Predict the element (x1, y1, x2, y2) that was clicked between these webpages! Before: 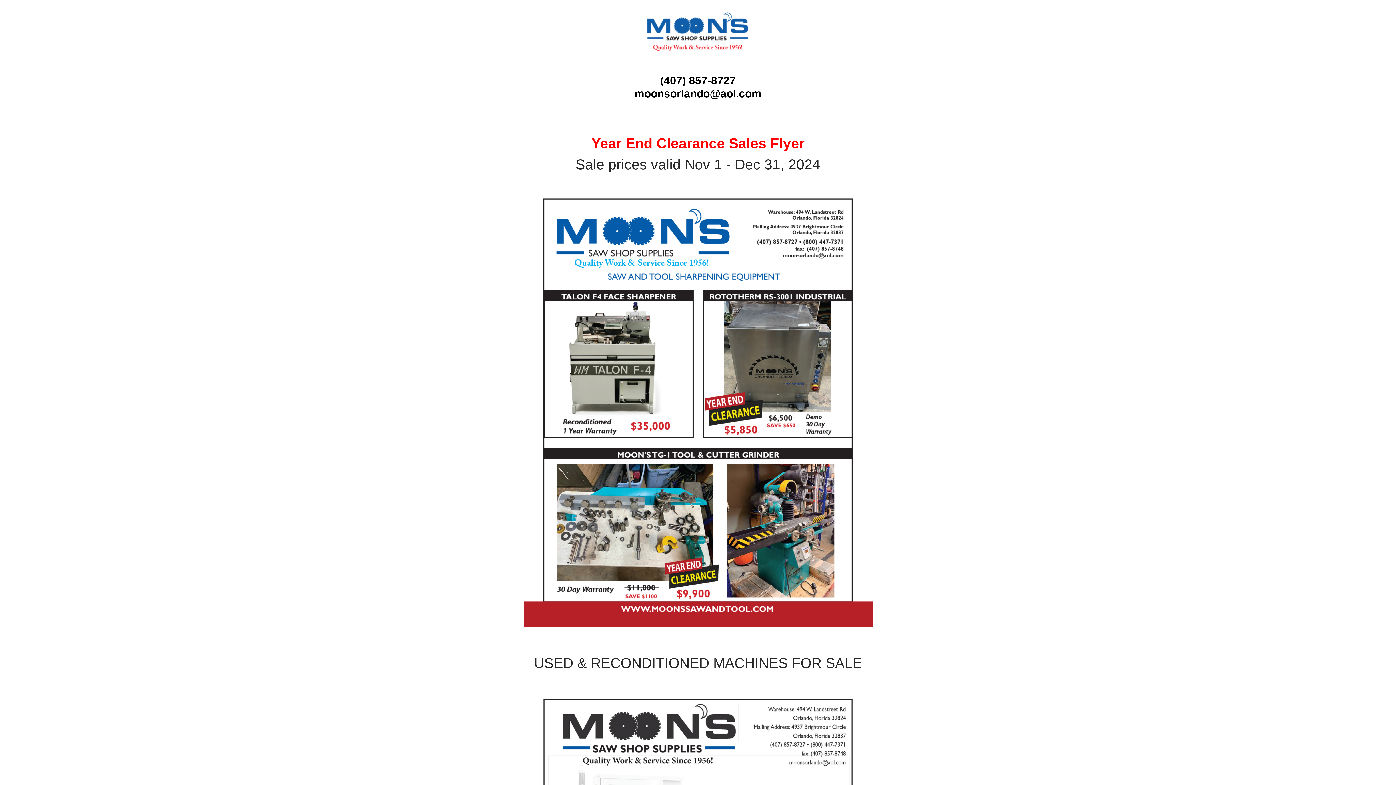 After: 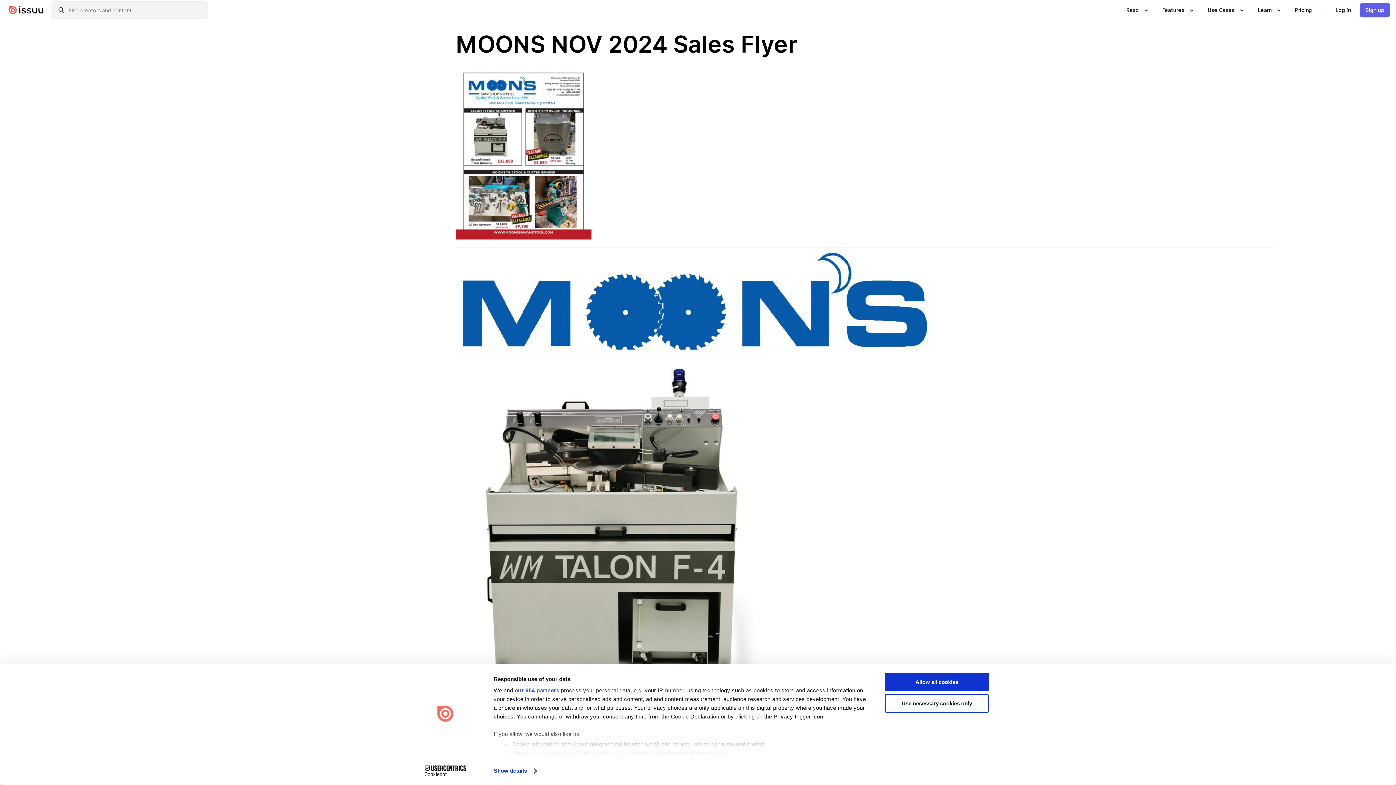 Action: bbox: (523, 178, 872, 627)